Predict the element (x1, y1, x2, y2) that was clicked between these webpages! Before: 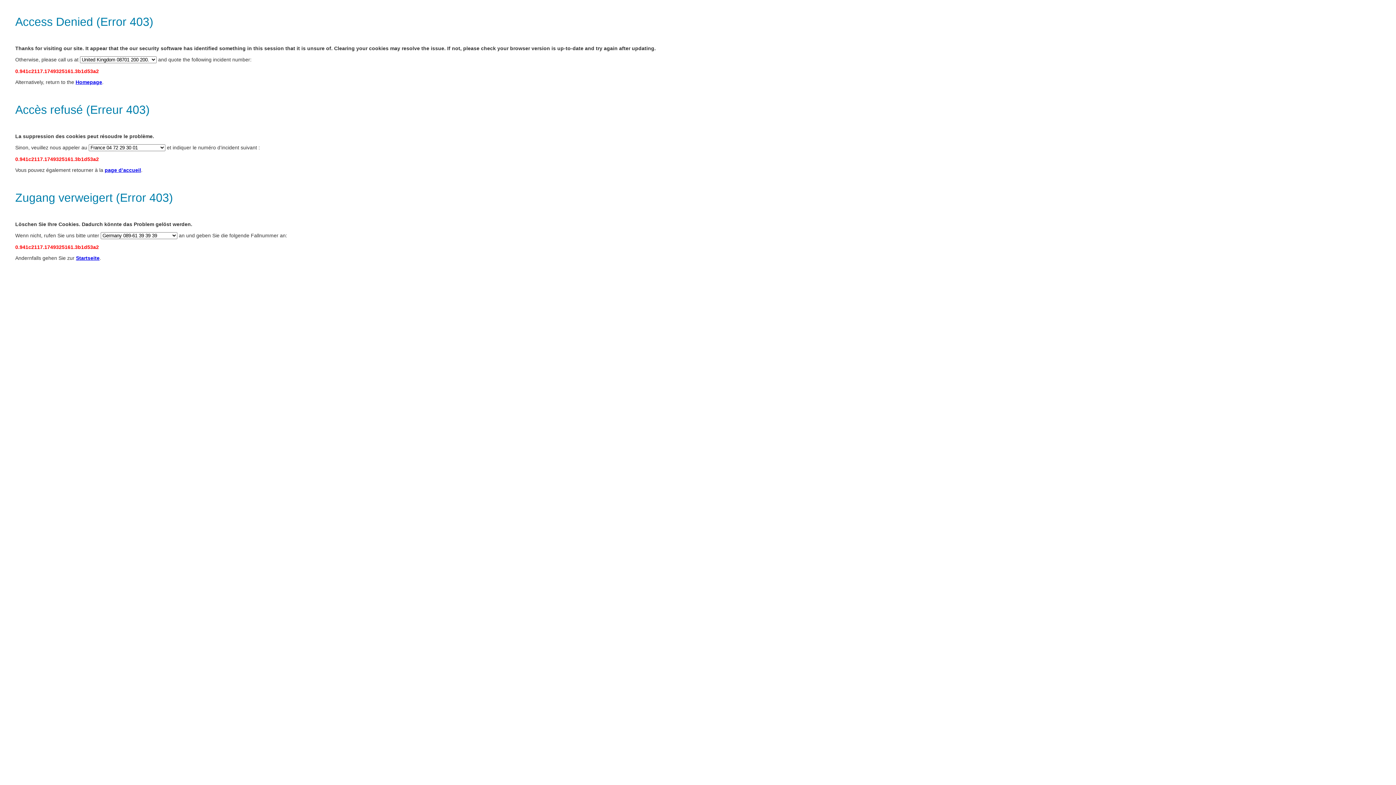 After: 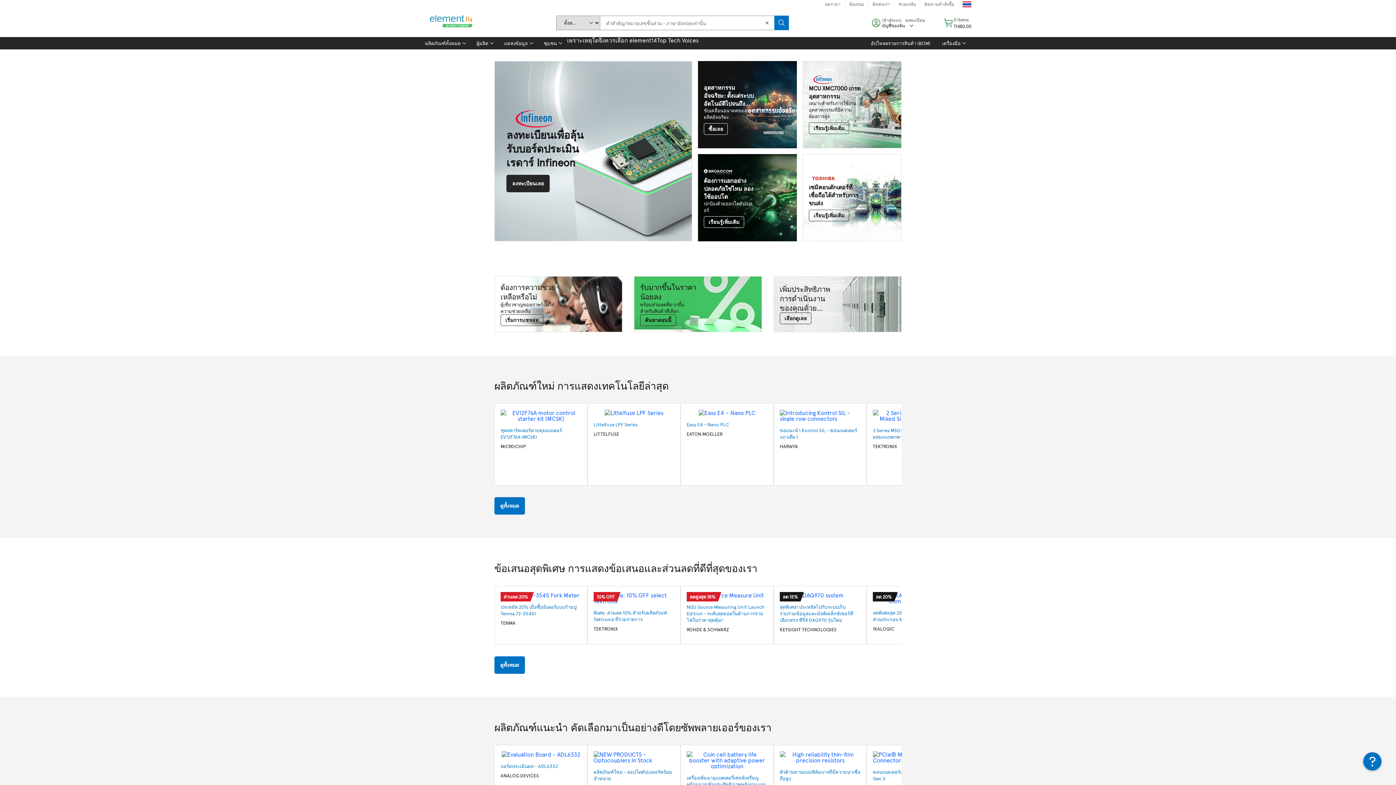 Action: bbox: (76, 255, 99, 261) label: Startseite